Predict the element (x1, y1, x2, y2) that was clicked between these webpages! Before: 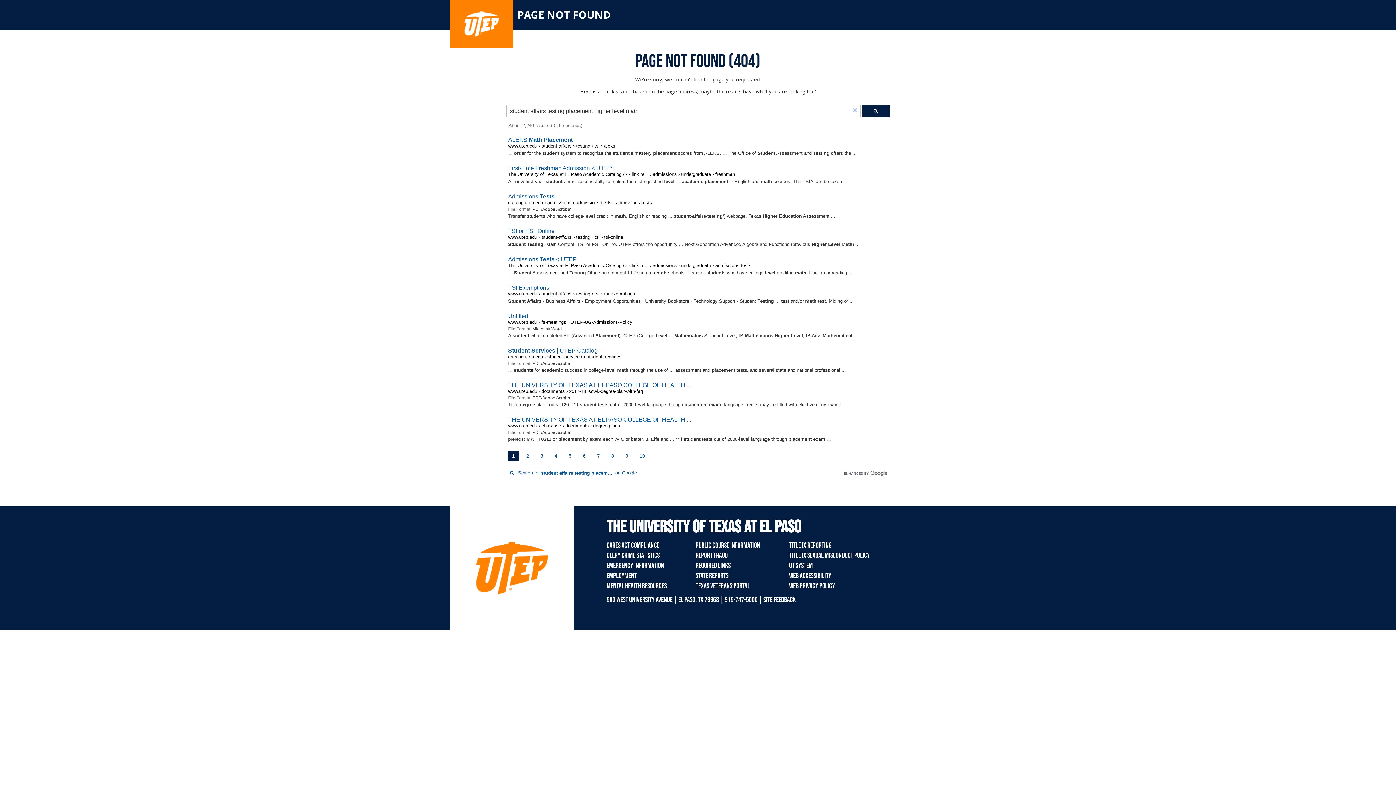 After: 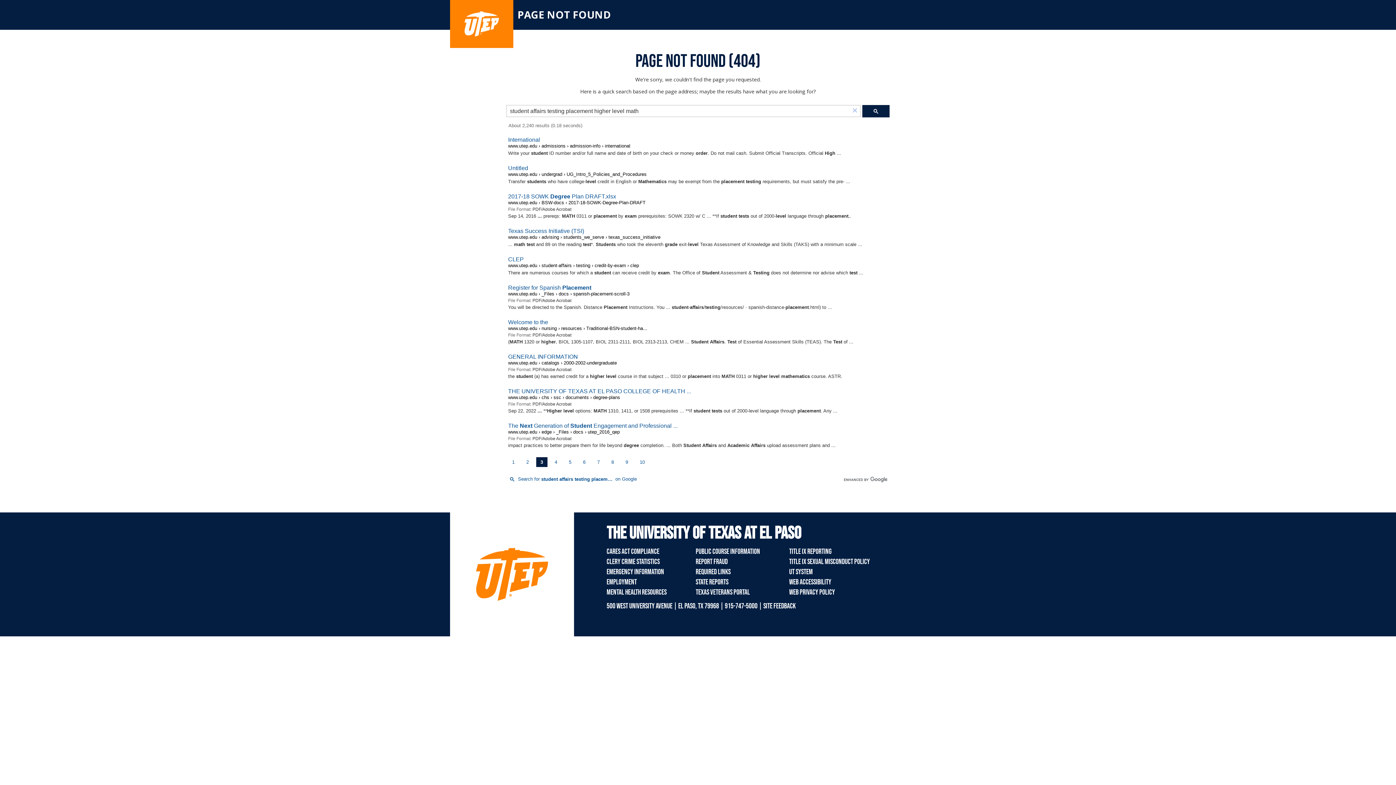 Action: bbox: (536, 451, 547, 461) label: Page 3